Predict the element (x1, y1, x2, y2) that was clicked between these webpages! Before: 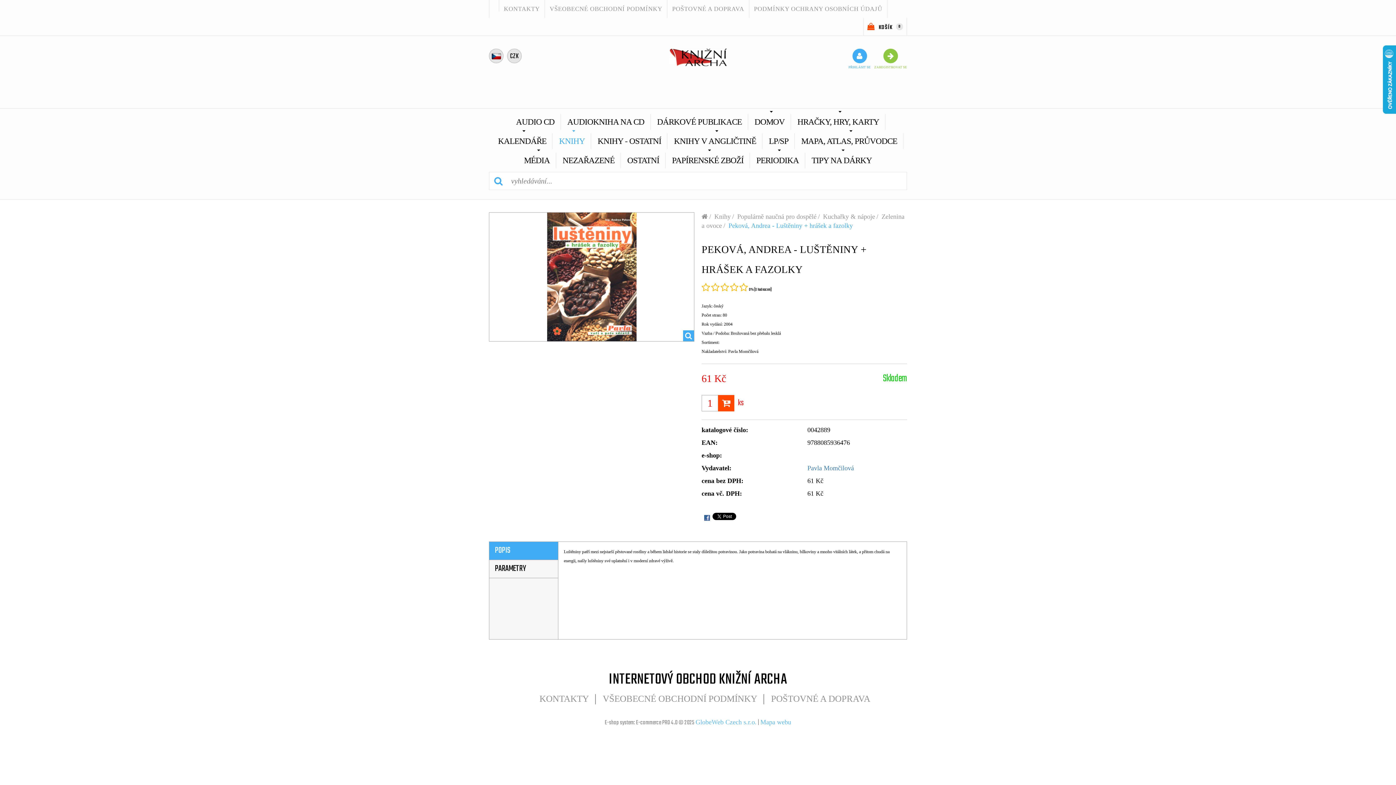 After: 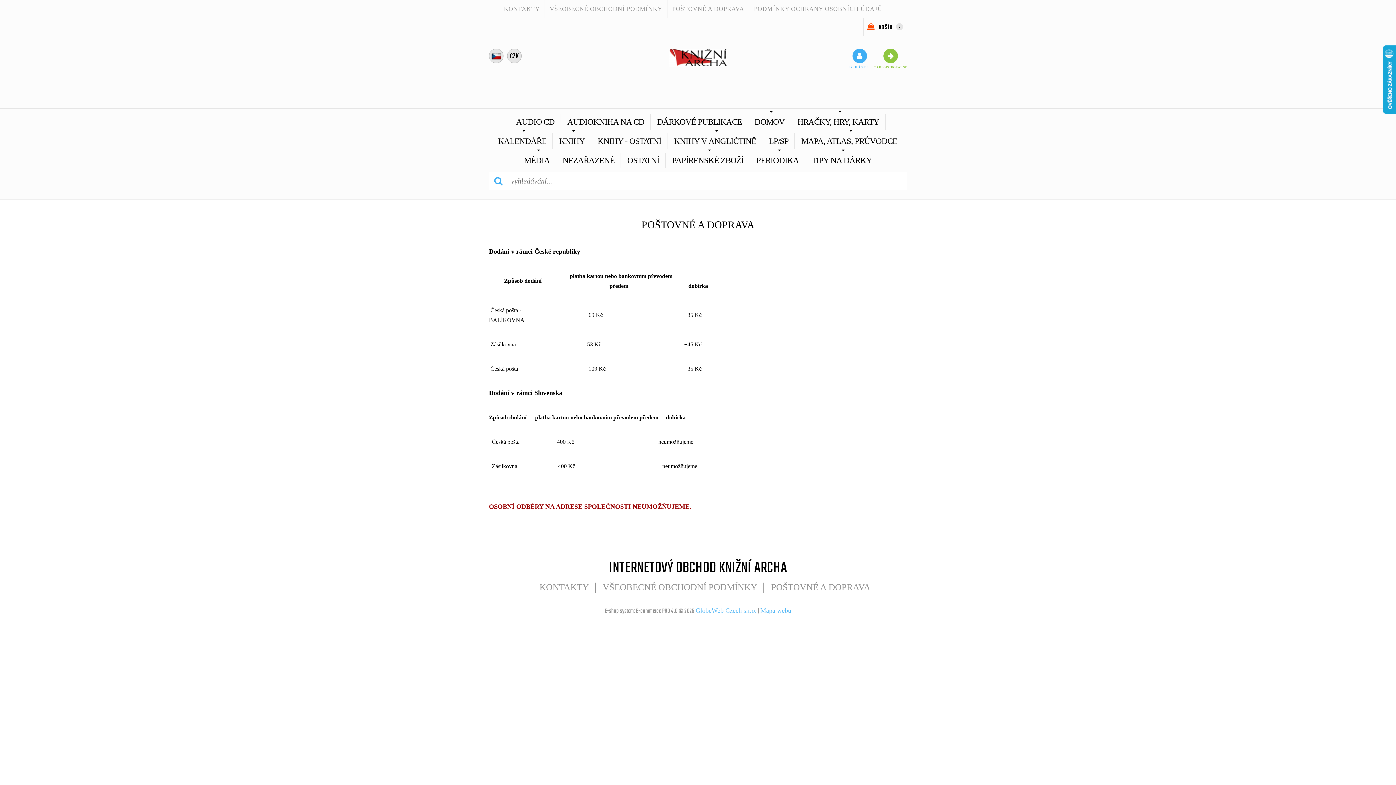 Action: bbox: (771, 694, 870, 704) label: POŠTOVNÉ A DOPRAVA